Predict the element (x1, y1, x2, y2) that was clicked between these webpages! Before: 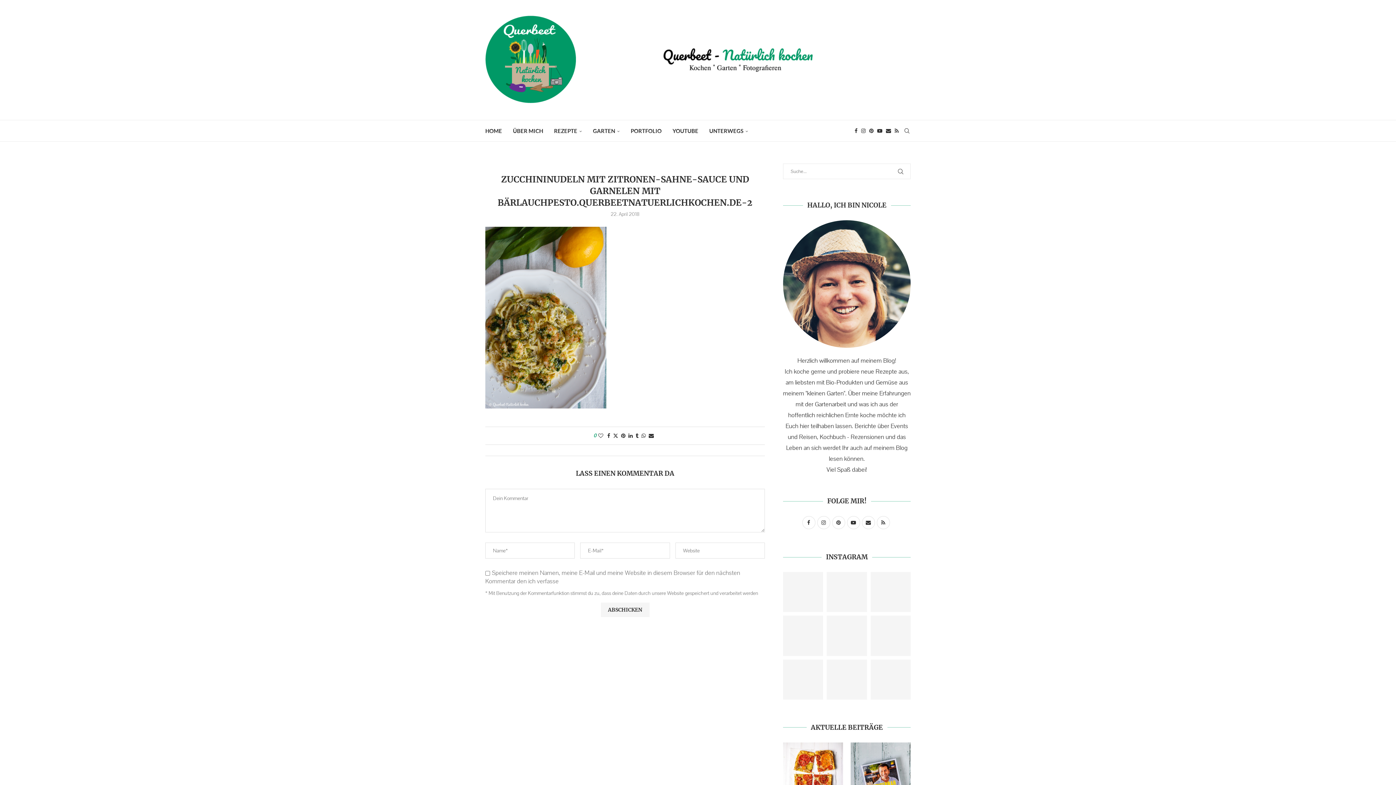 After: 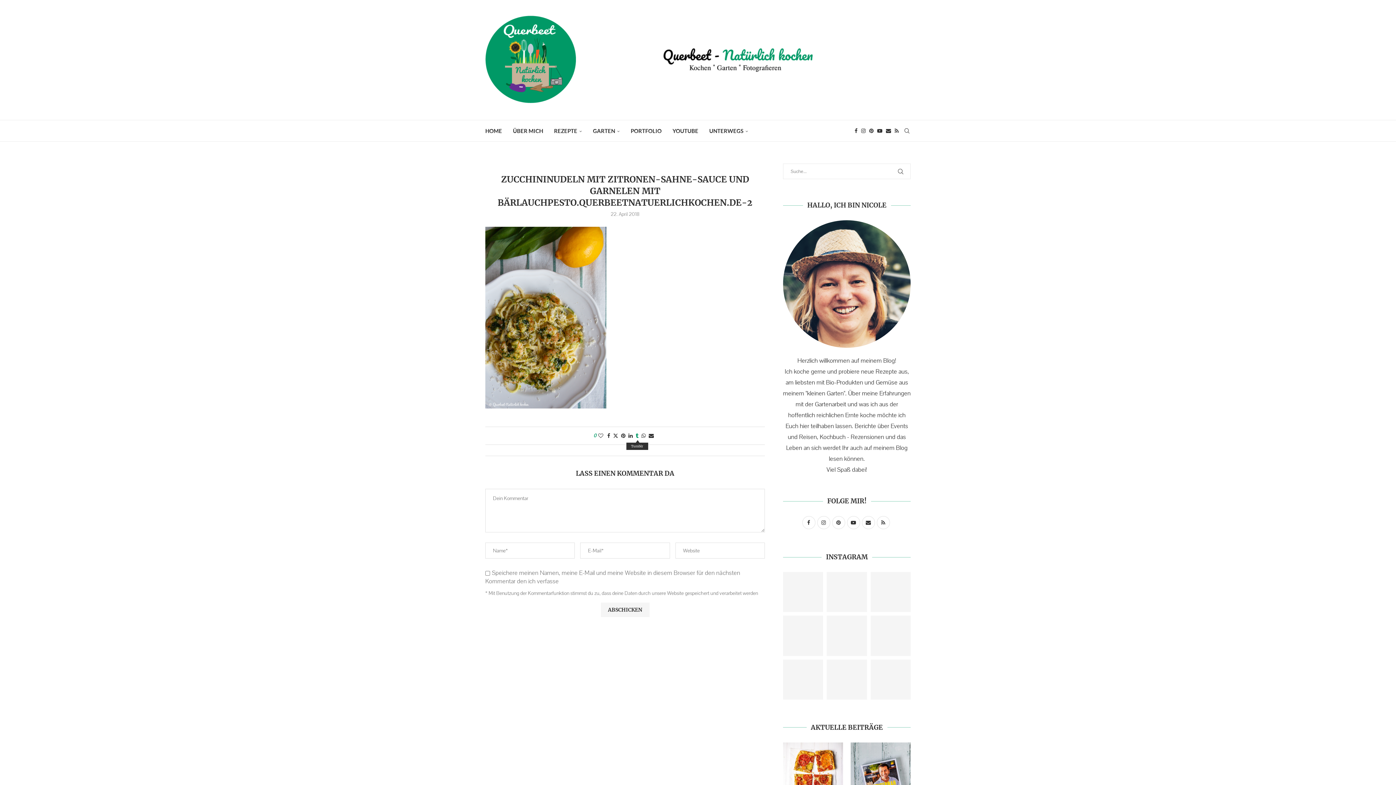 Action: label: Share on Tumblr bbox: (635, 432, 638, 439)